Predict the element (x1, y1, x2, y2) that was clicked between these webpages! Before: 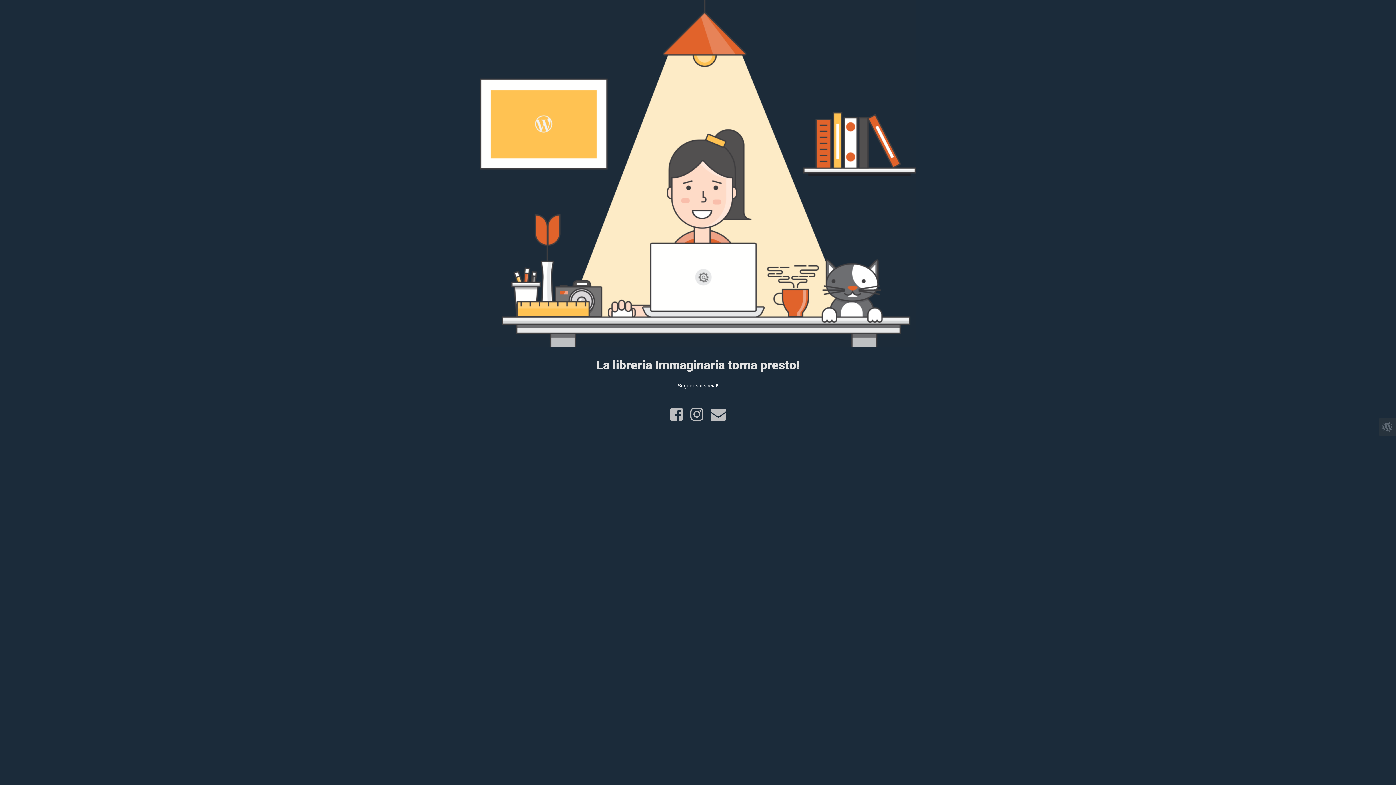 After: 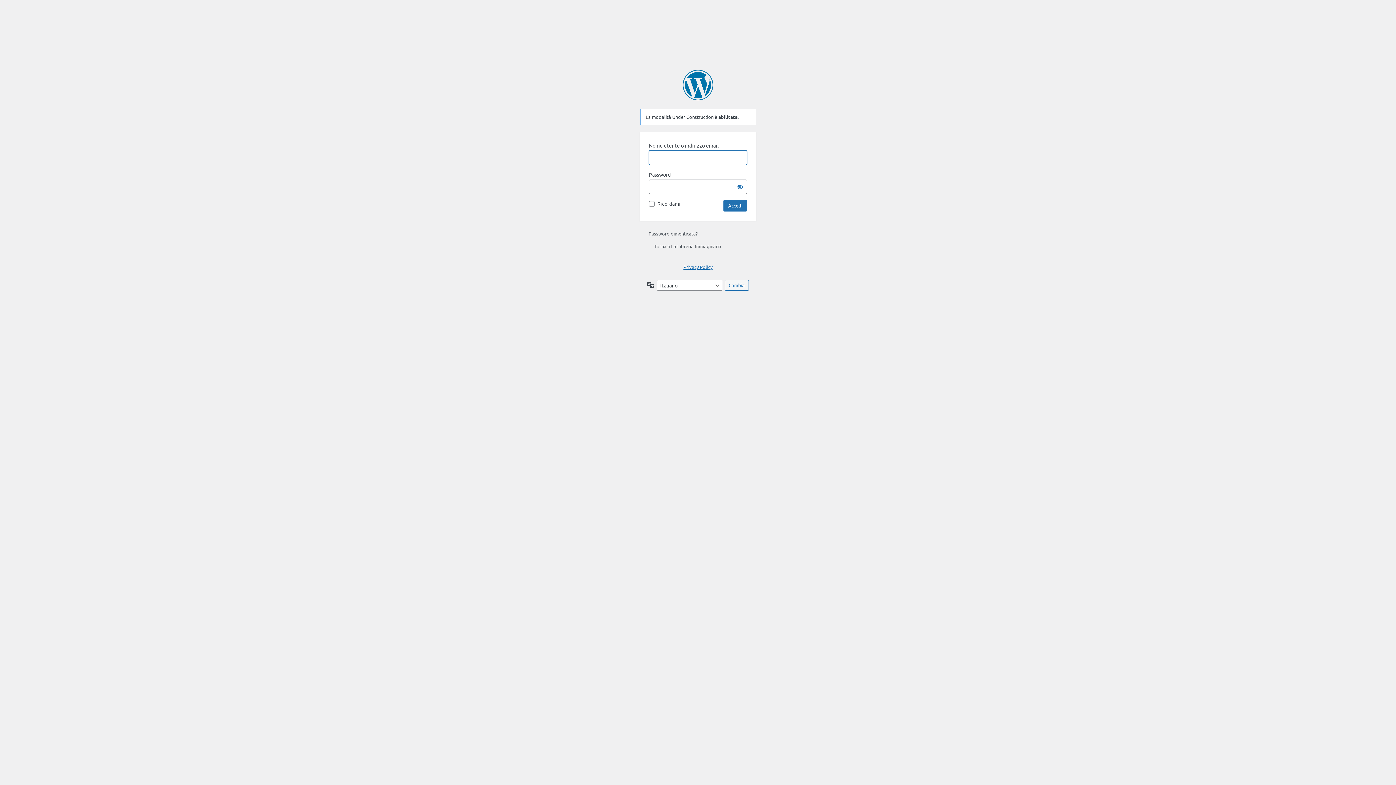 Action: bbox: (1378, 418, 1396, 436)